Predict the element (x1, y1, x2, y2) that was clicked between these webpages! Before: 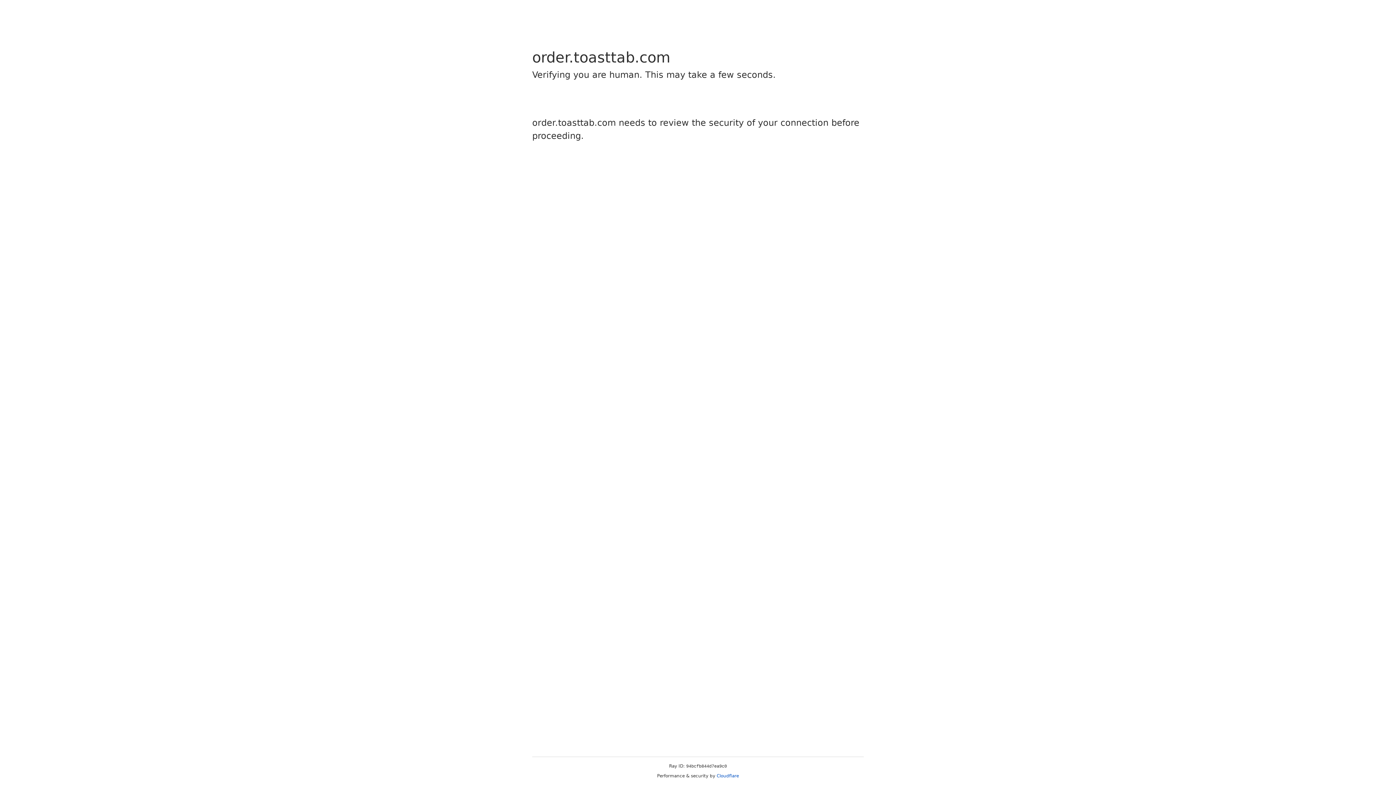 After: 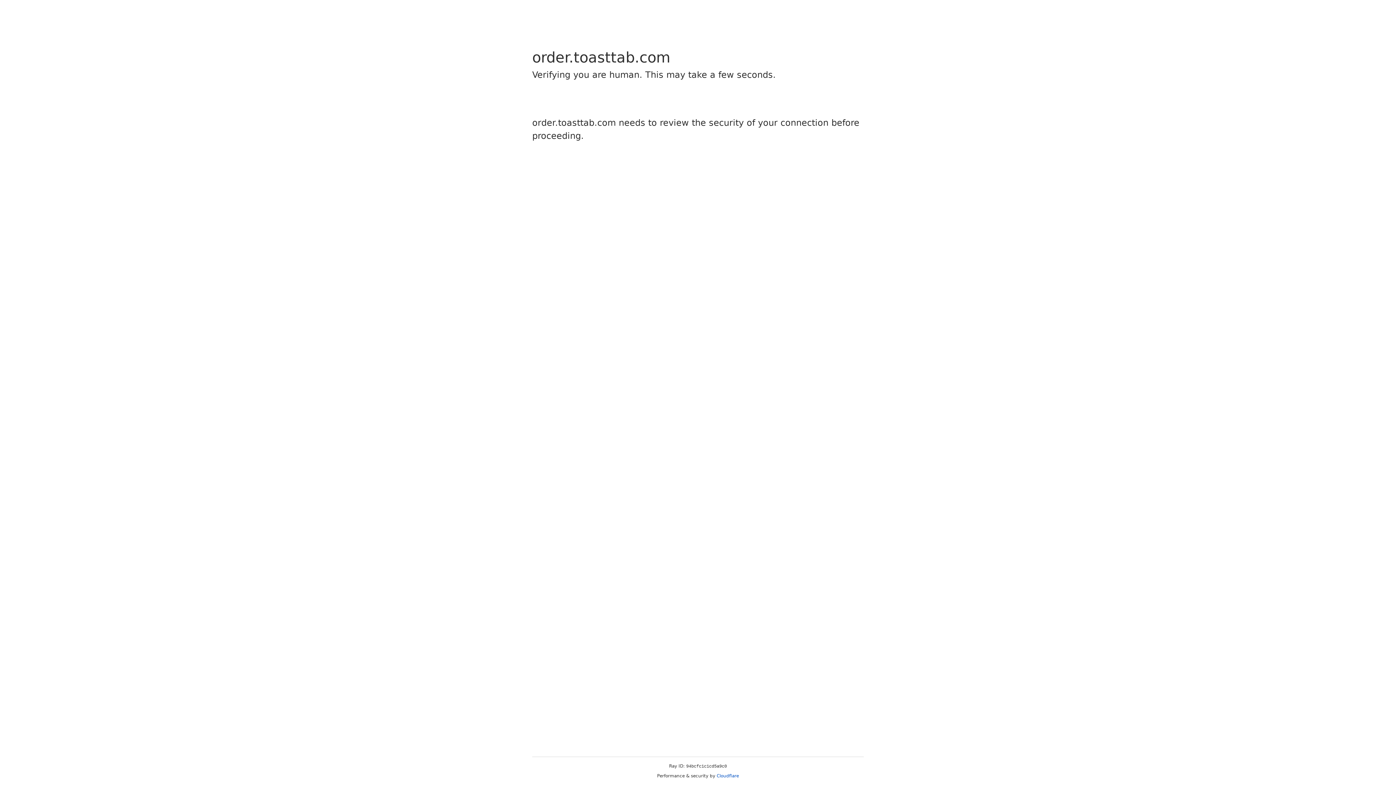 Action: bbox: (716, 773, 739, 778) label: Cloudflare